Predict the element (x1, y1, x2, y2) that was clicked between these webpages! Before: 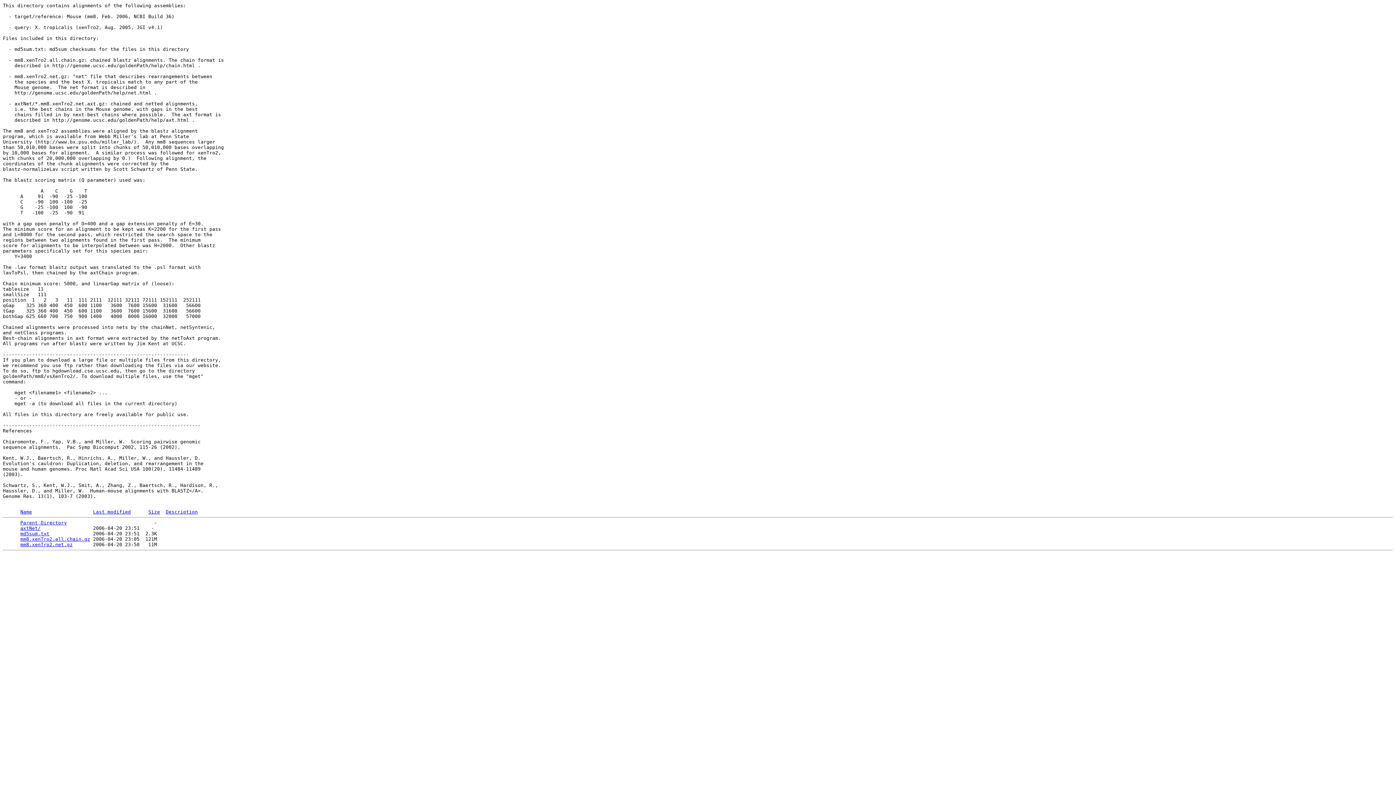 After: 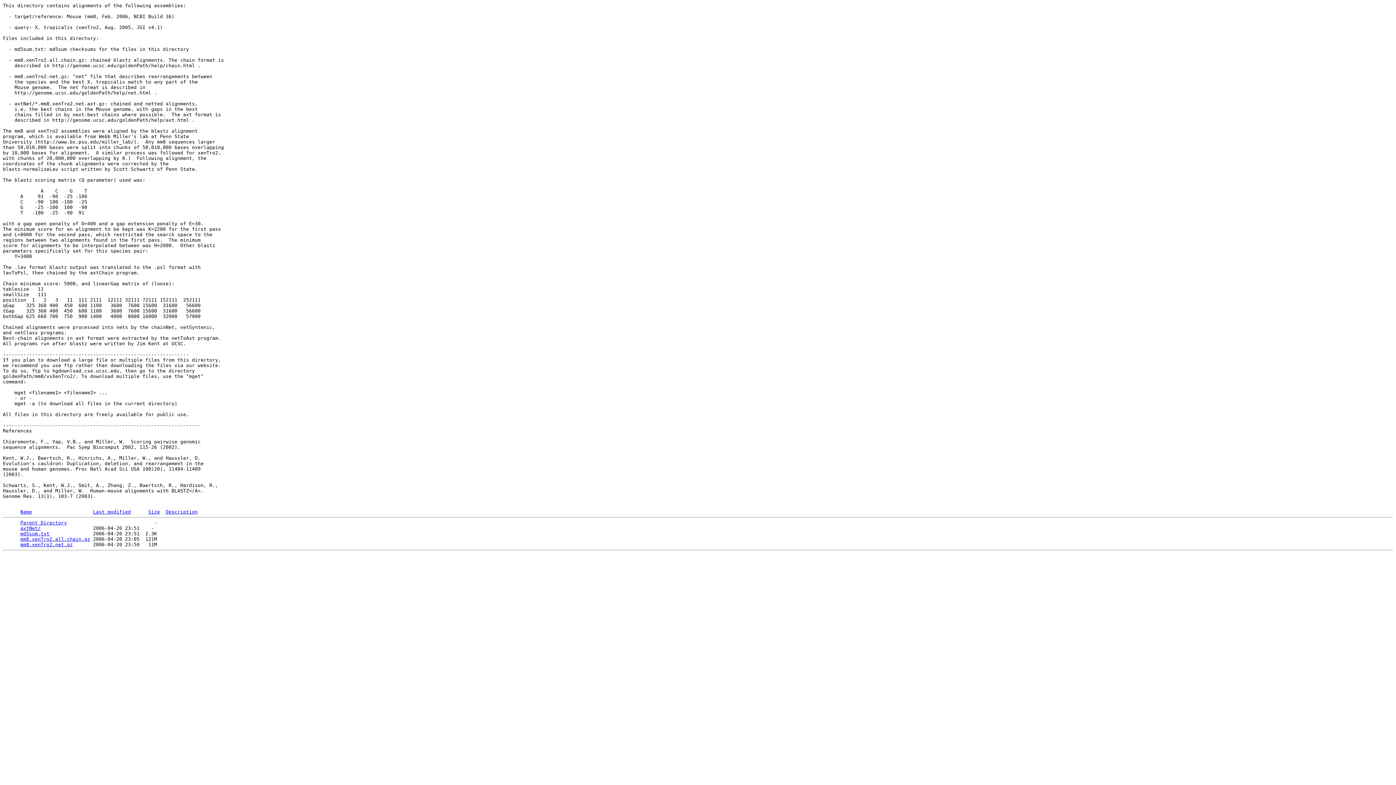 Action: label: Description bbox: (165, 509, 197, 514)